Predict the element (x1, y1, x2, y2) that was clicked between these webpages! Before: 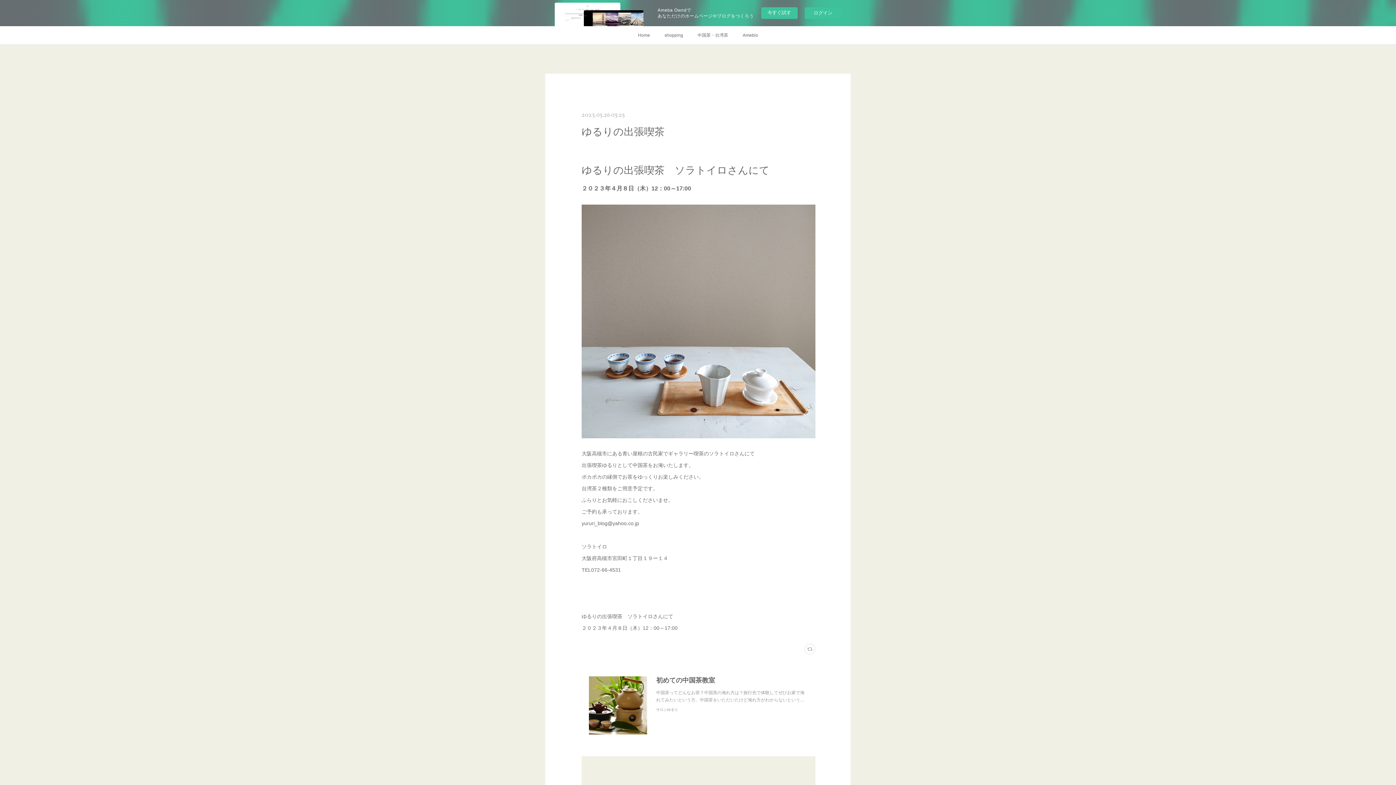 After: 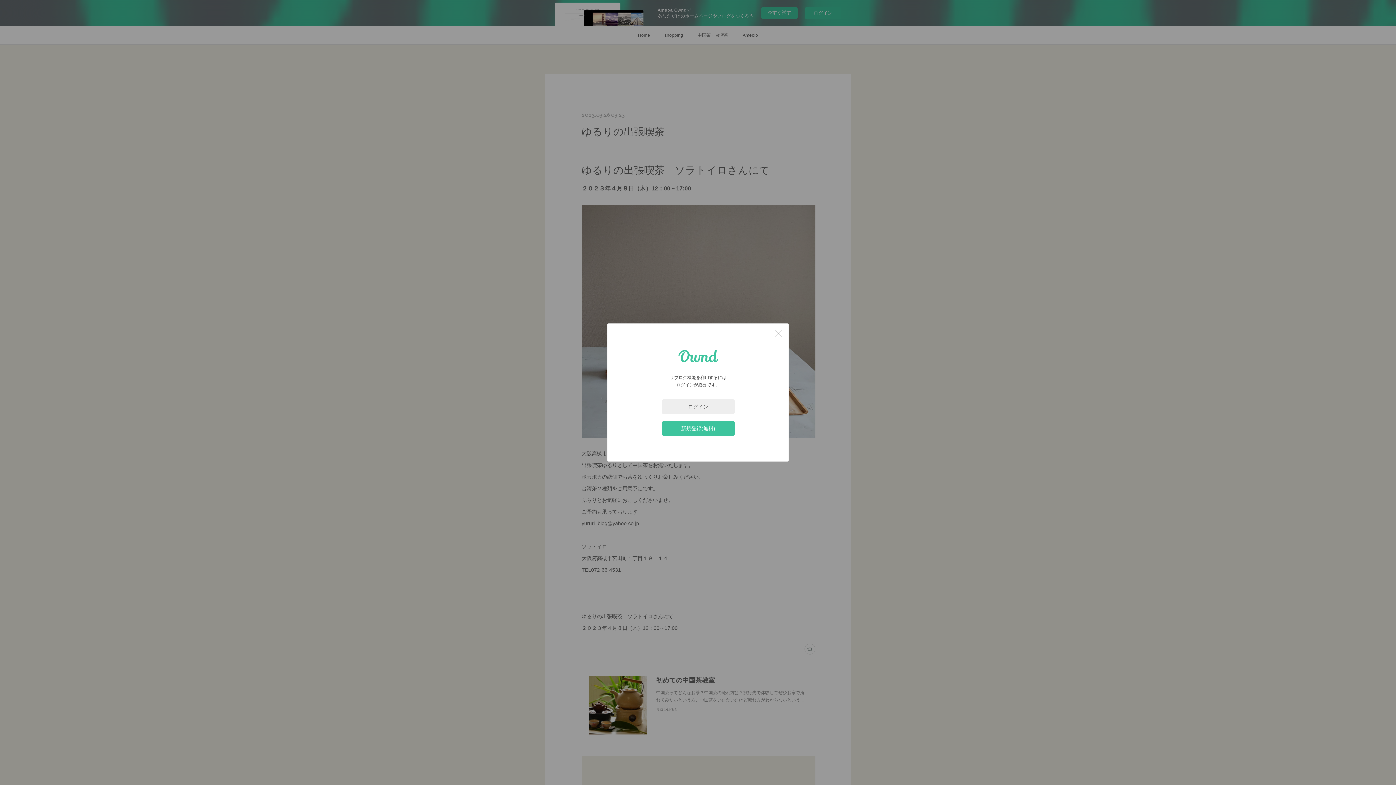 Action: bbox: (804, 644, 815, 654)